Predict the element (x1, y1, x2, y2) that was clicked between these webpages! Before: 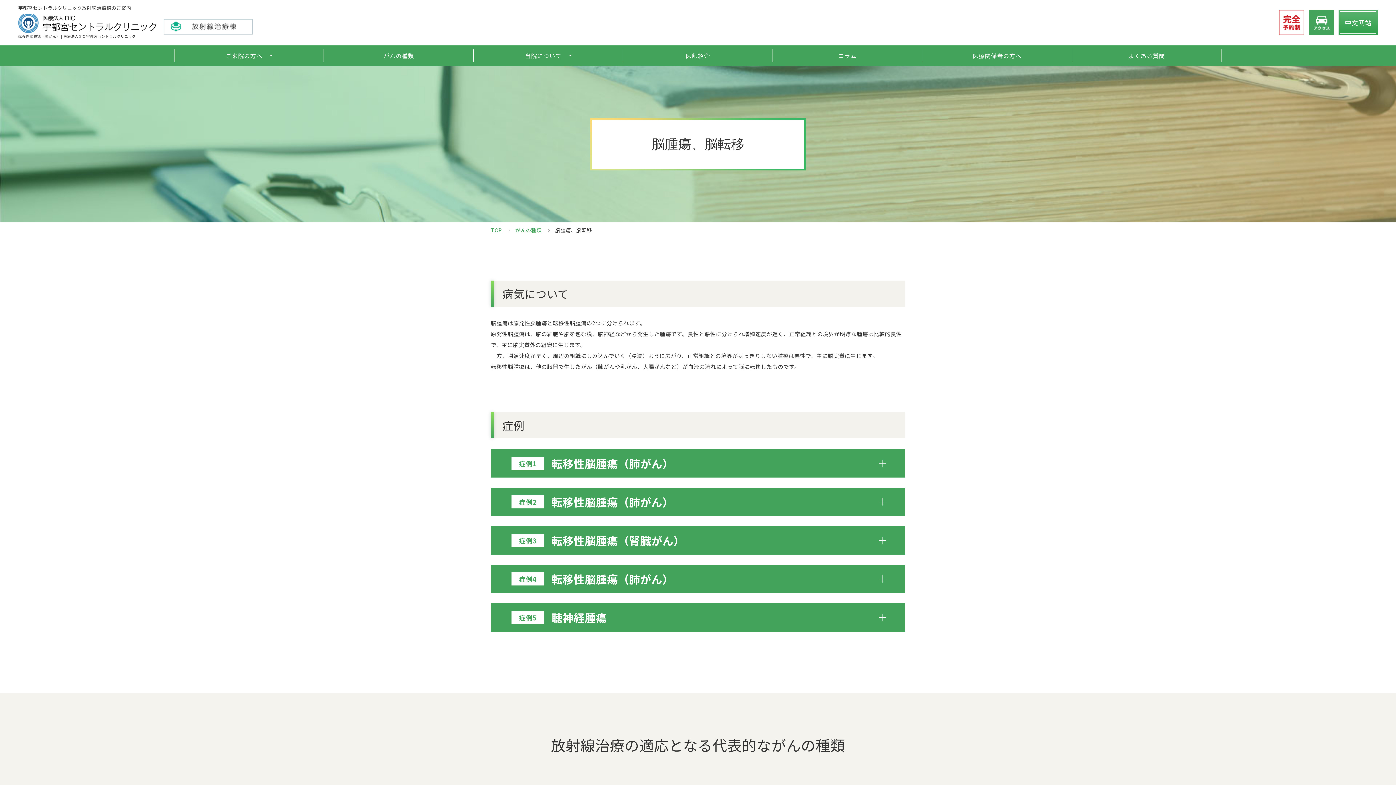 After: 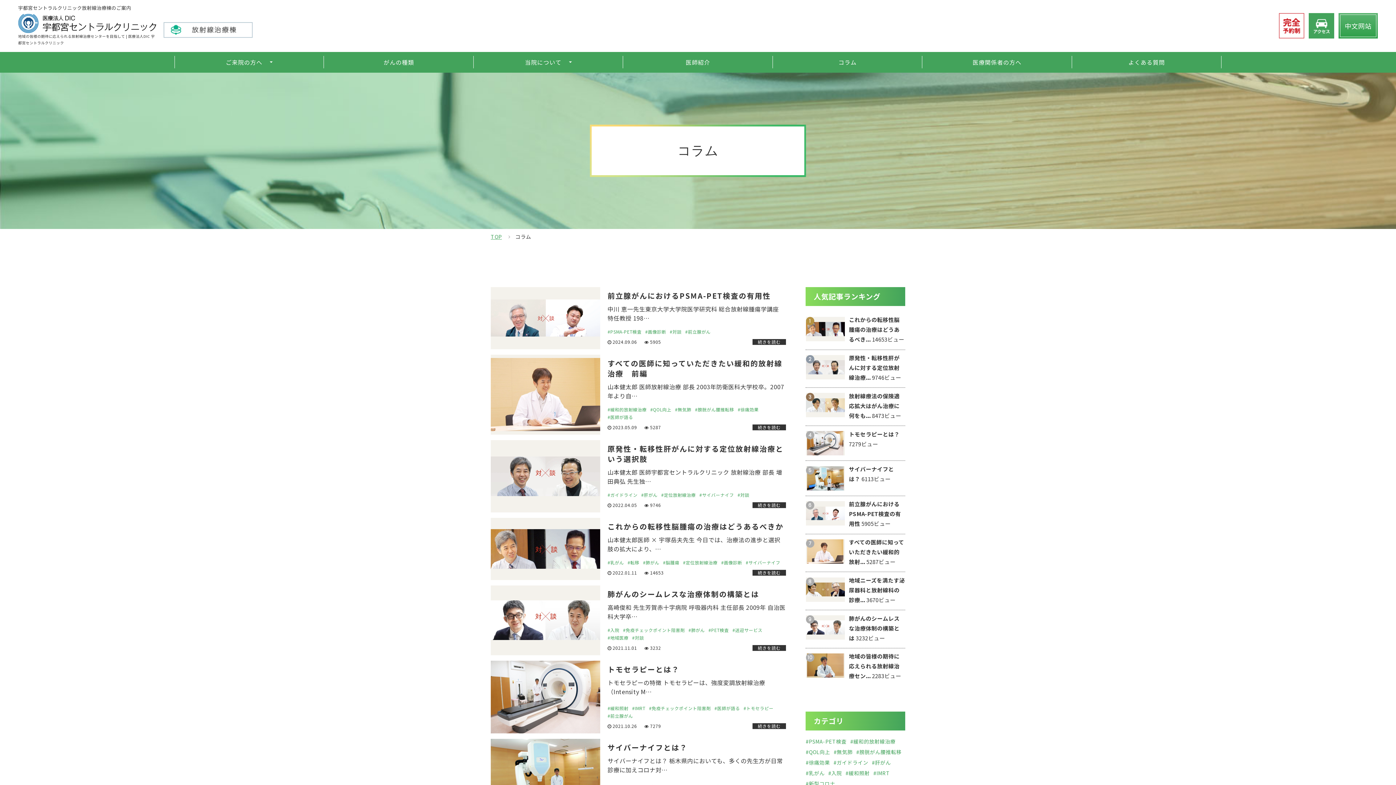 Action: label: コラム bbox: (772, 45, 922, 66)